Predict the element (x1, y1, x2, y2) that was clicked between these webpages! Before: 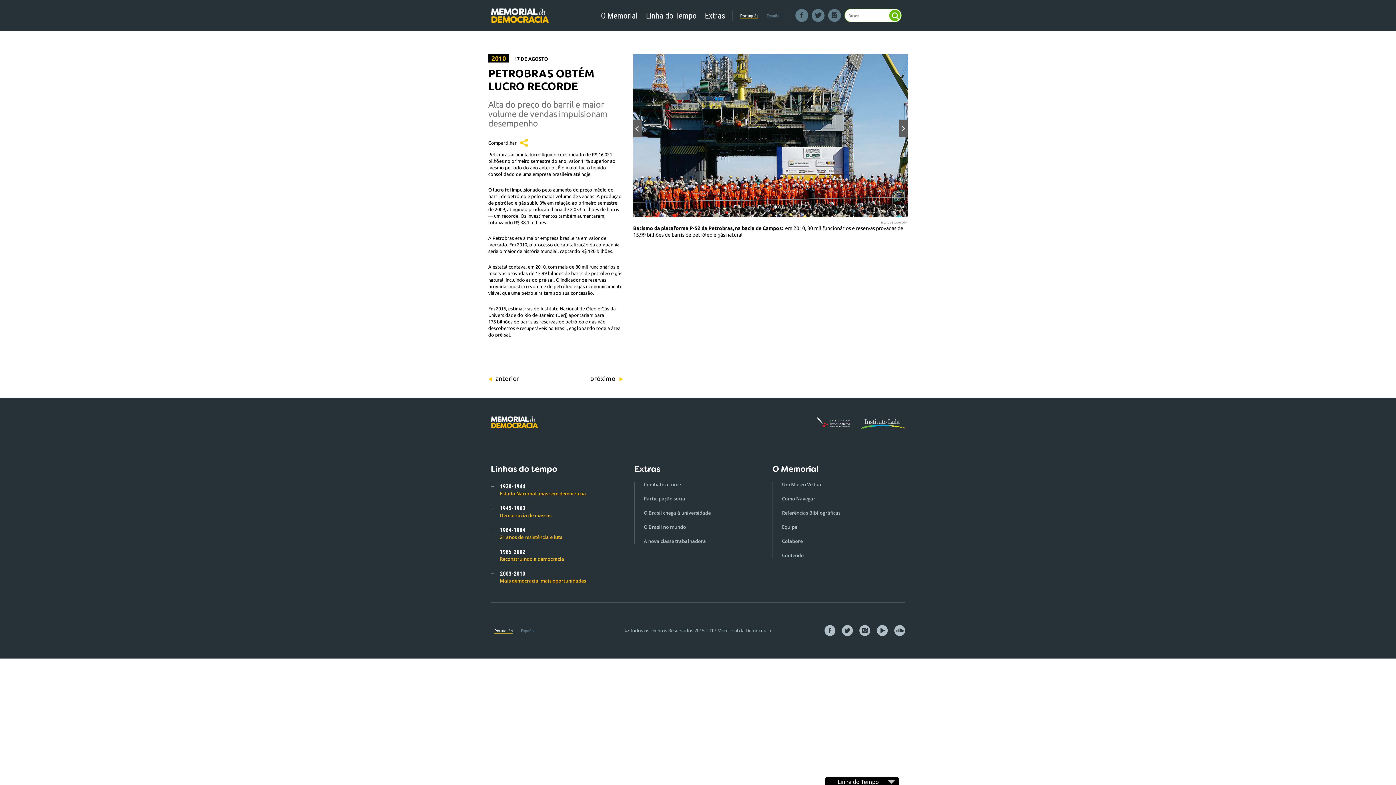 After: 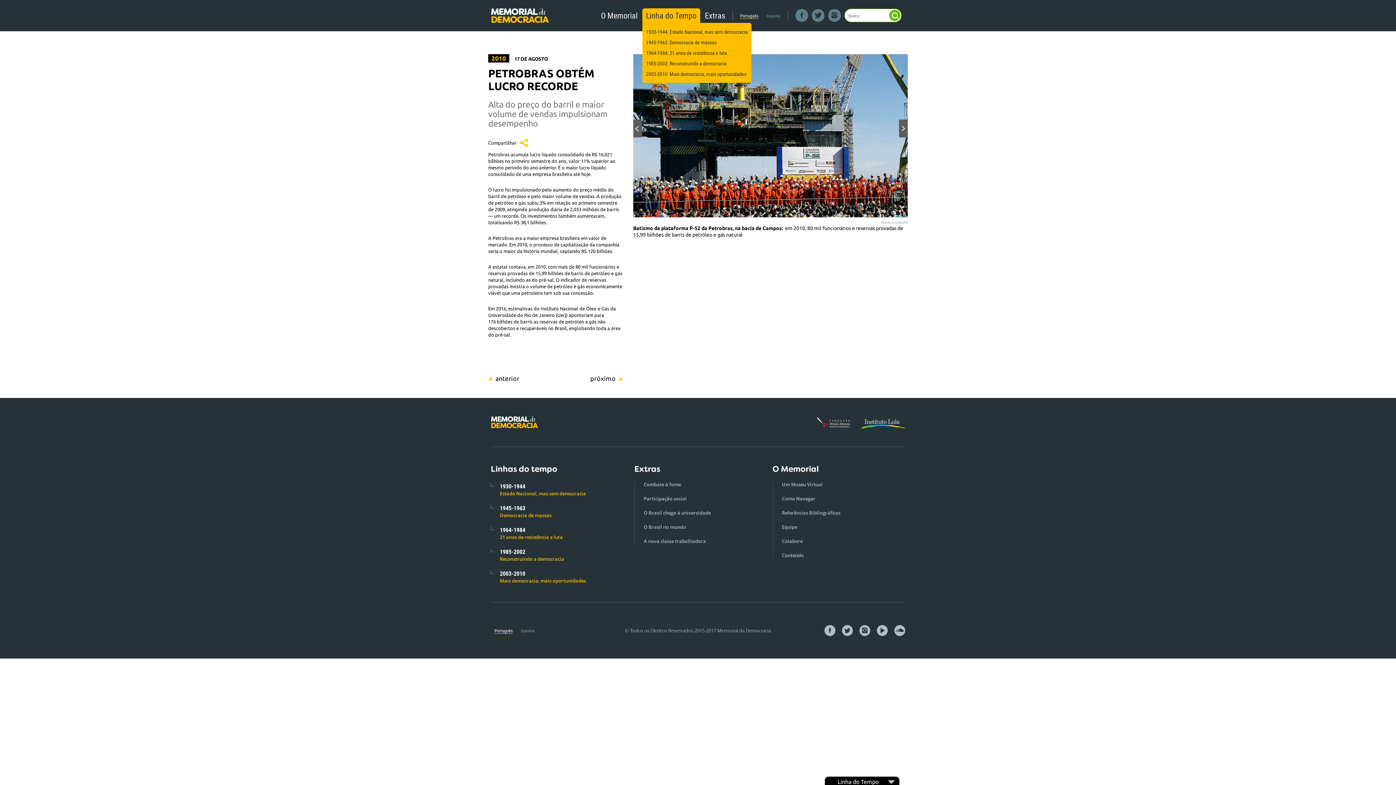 Action: label: Linha do Tempo bbox: (646, 10, 696, 20)